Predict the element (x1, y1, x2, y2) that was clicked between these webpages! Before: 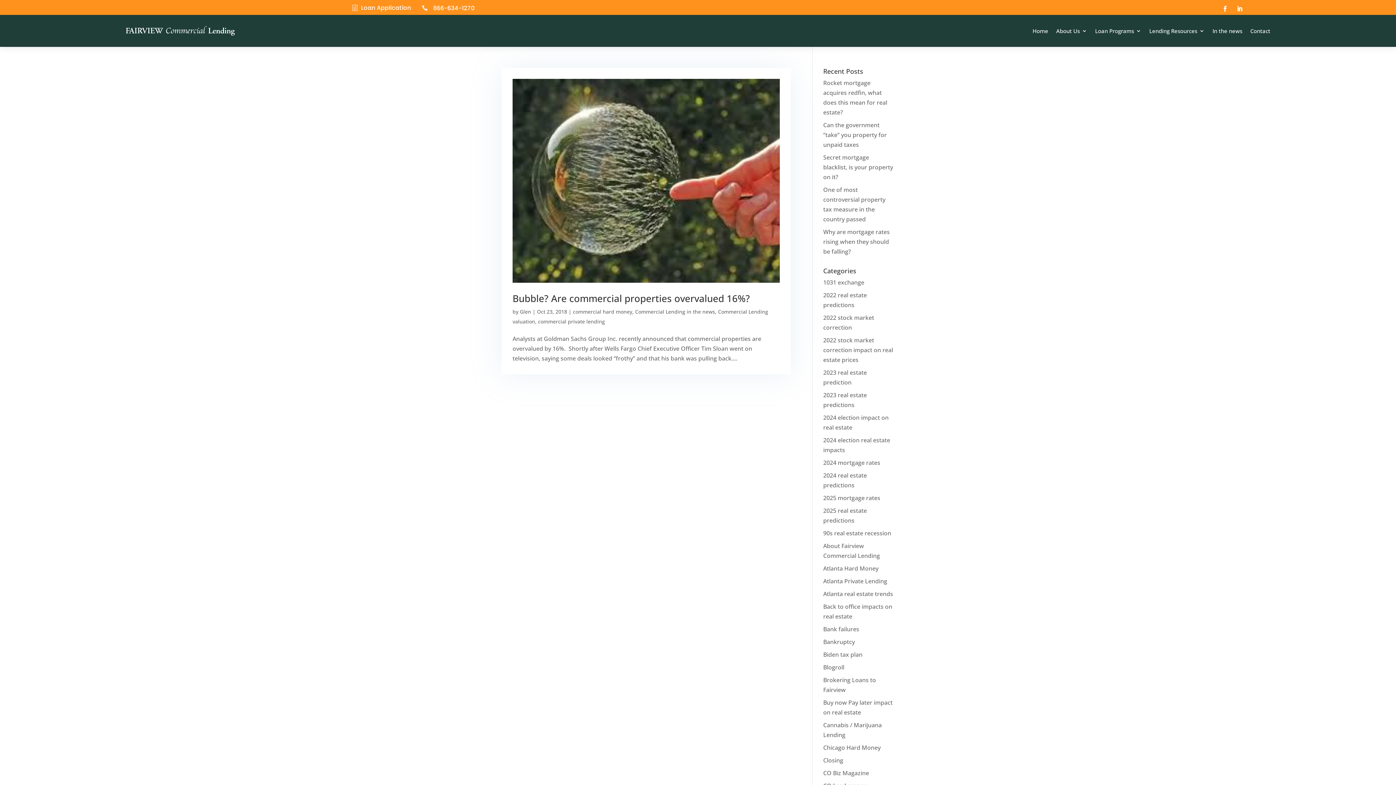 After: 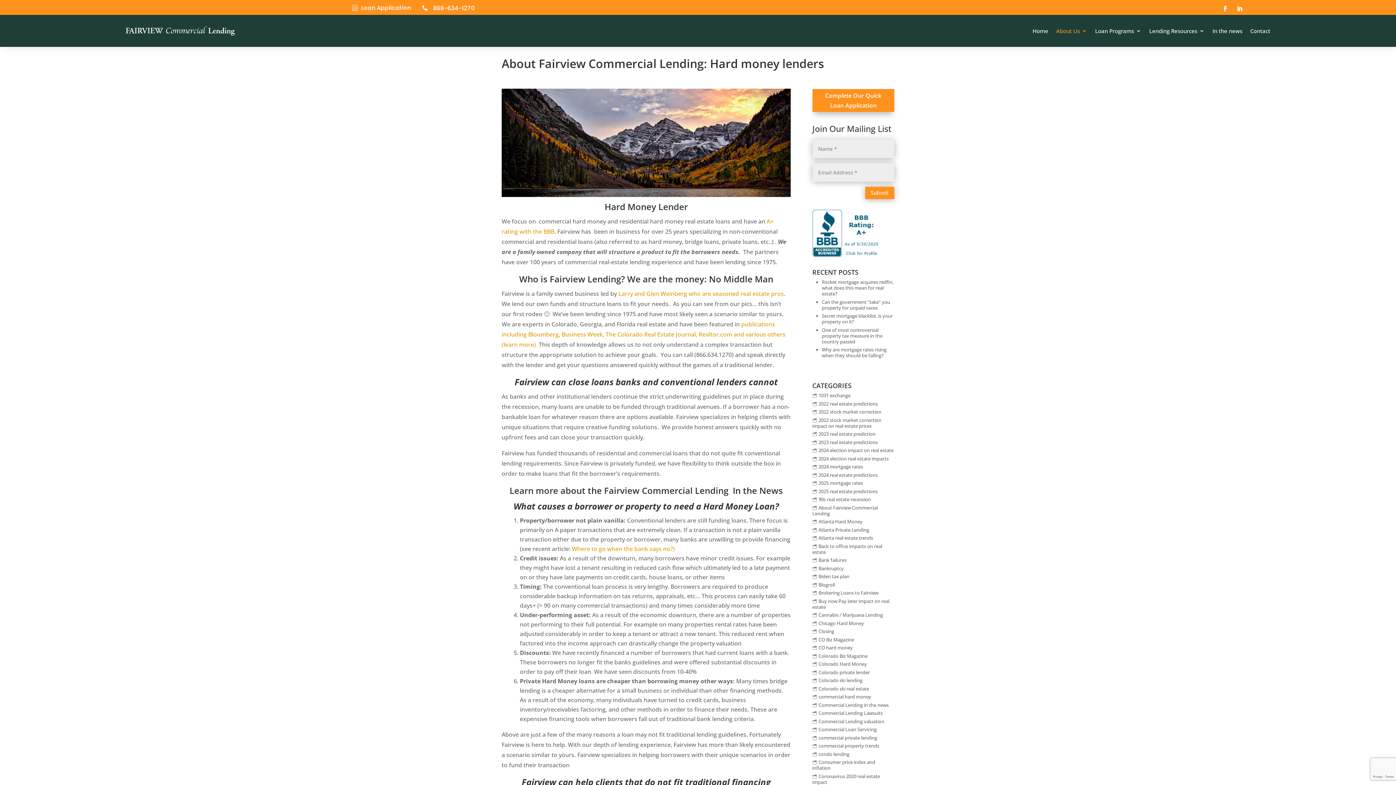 Action: bbox: (1056, 17, 1087, 44) label: About Us